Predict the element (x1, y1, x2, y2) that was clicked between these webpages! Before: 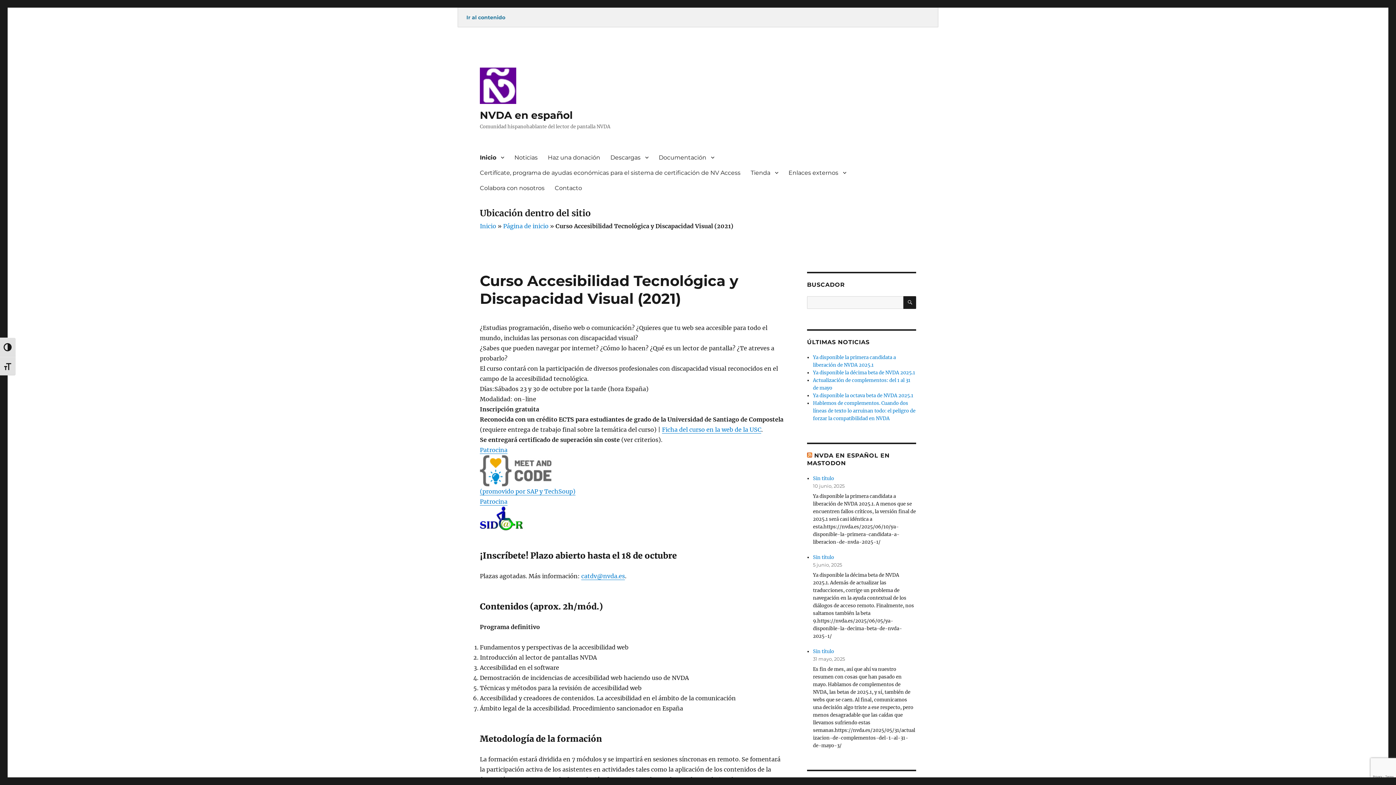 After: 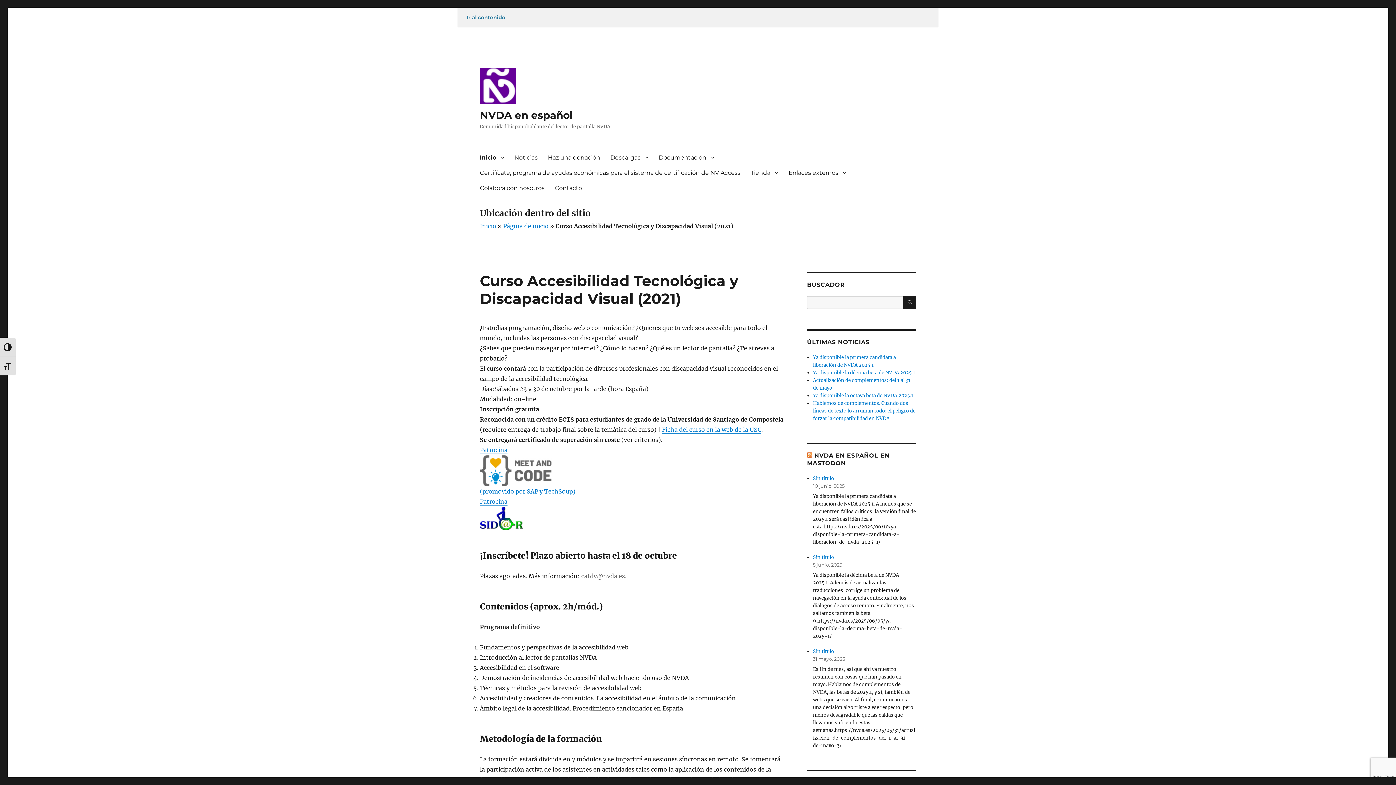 Action: label: catdv@nvda.es bbox: (581, 572, 625, 580)